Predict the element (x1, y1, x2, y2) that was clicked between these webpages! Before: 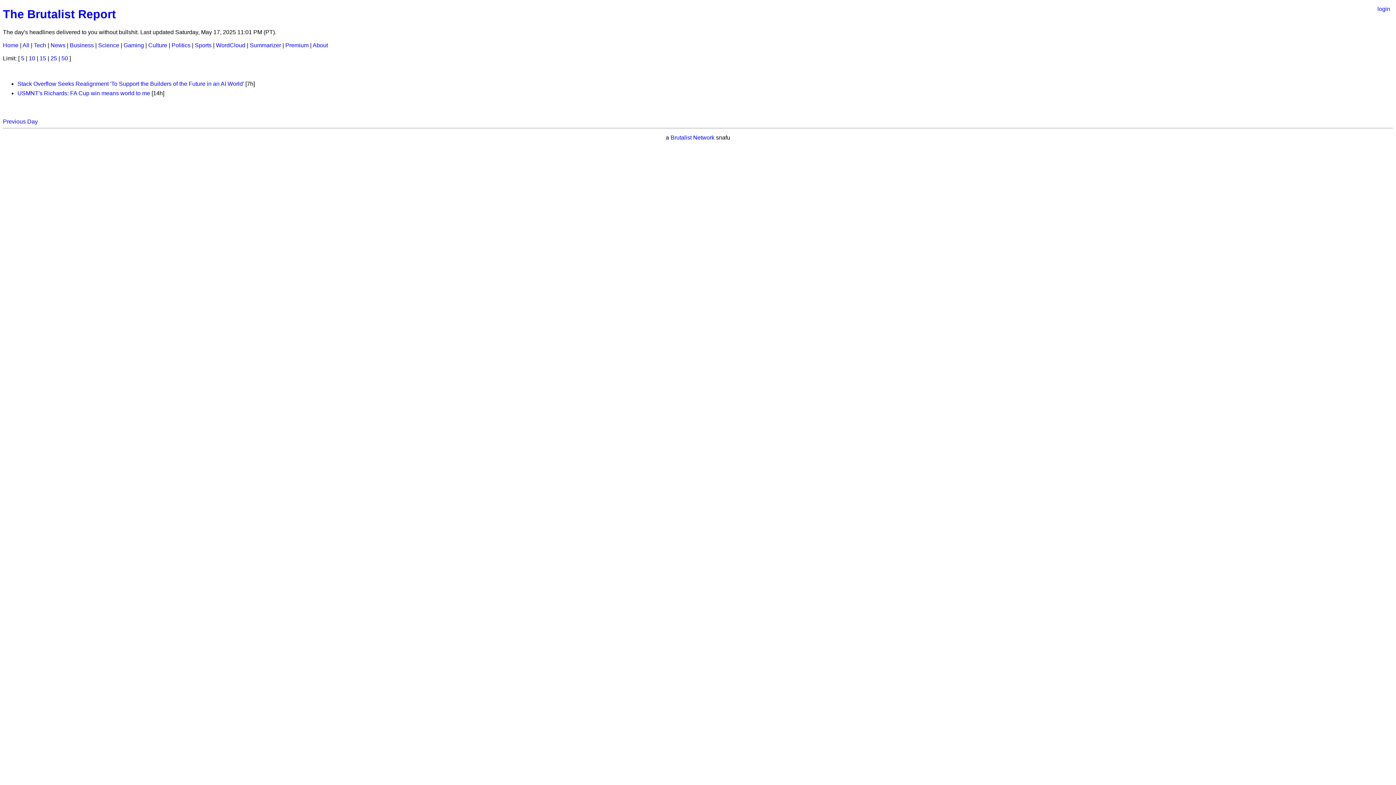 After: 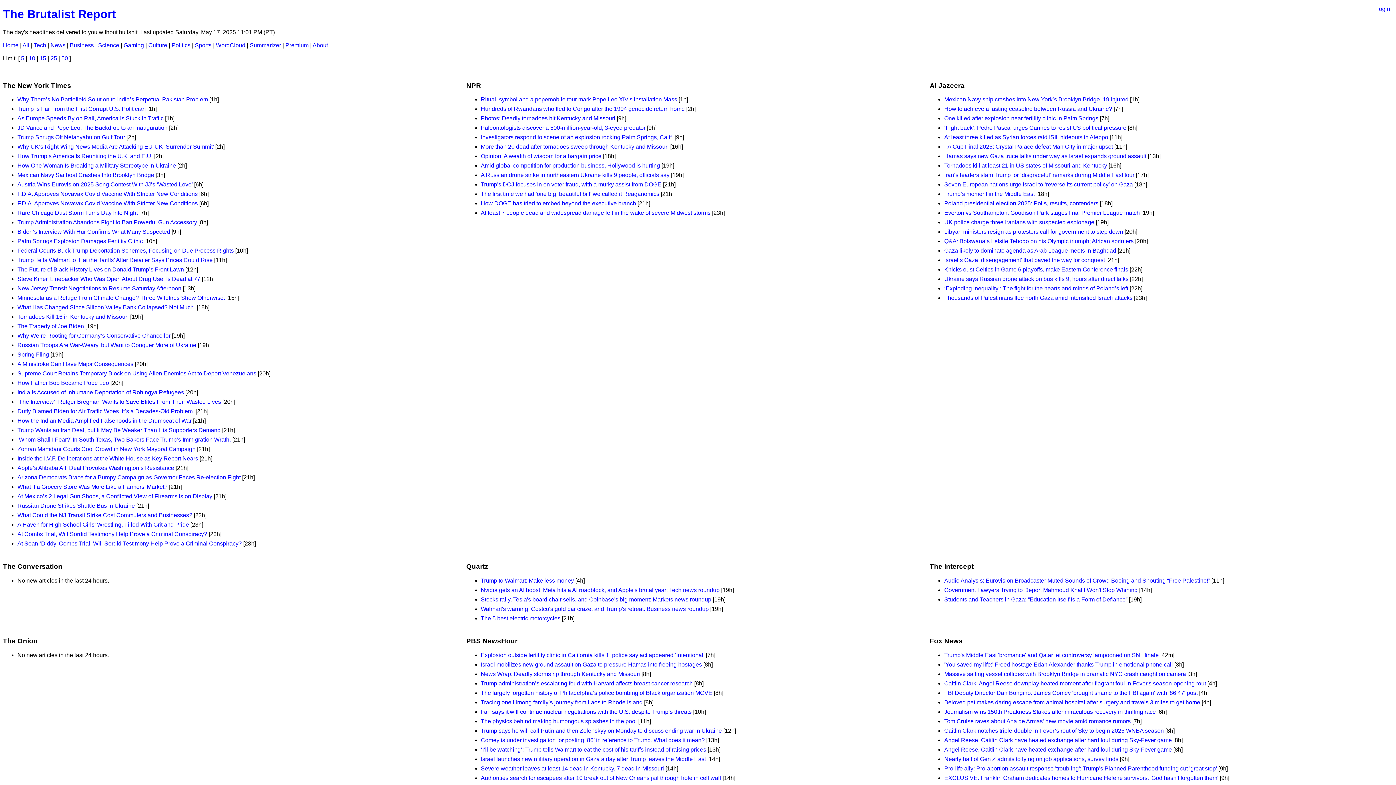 Action: label: News bbox: (50, 42, 65, 48)